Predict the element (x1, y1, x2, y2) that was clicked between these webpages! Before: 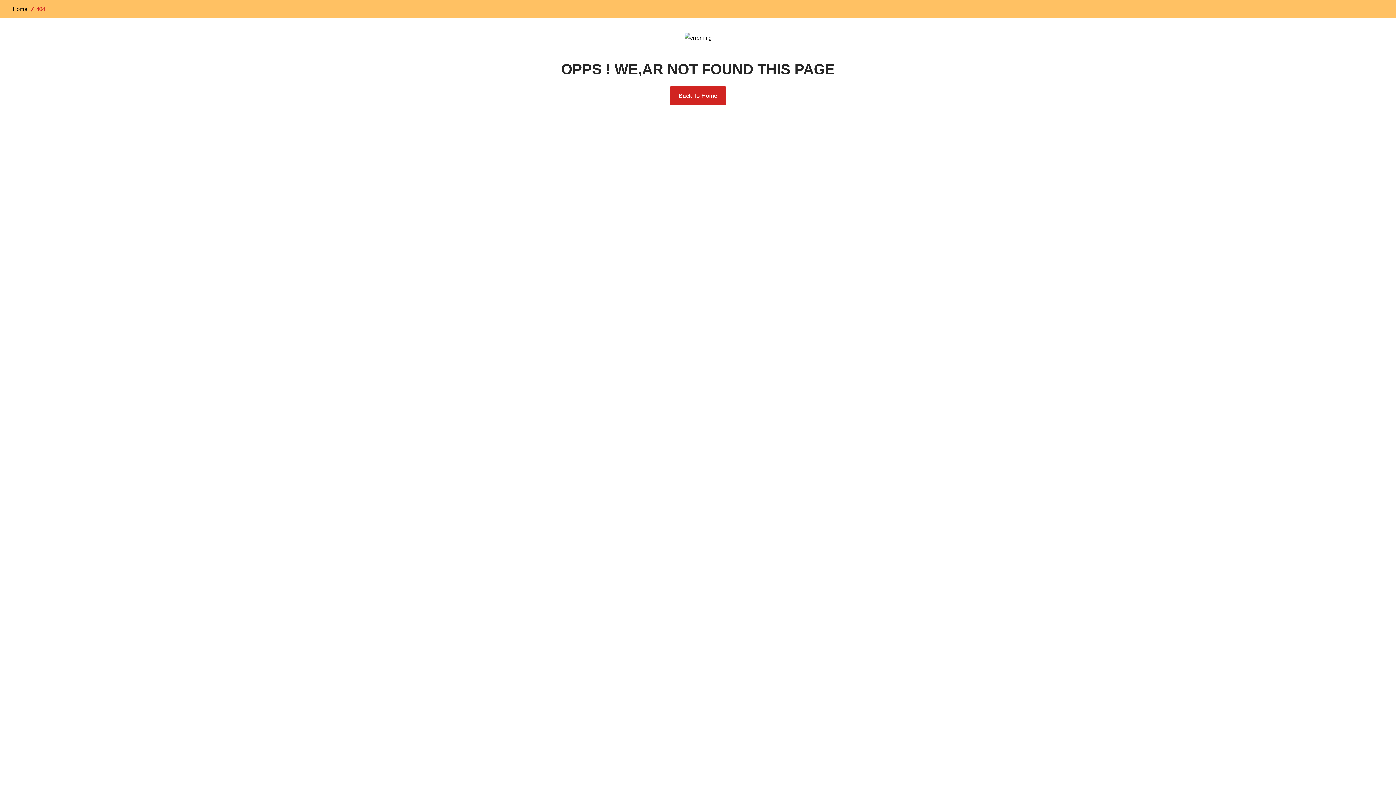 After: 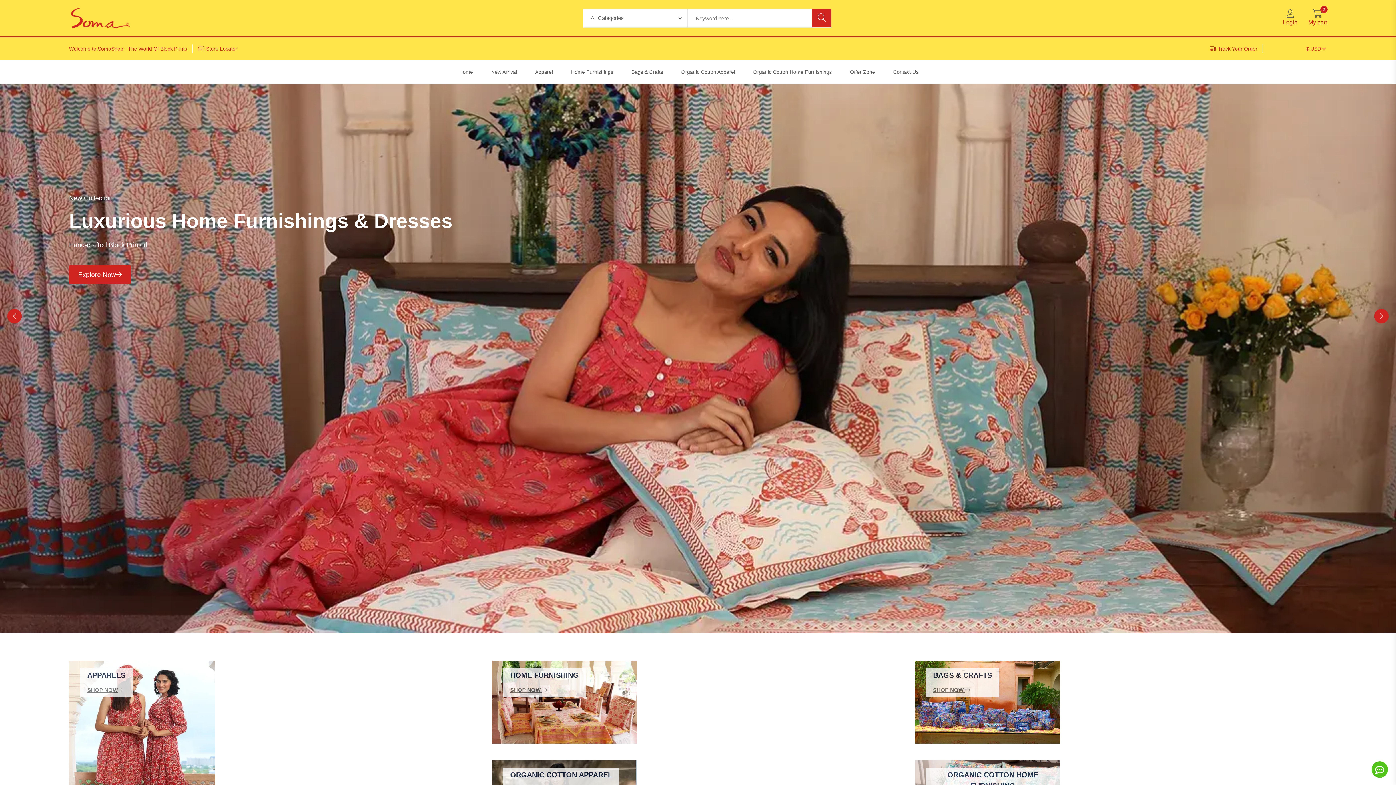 Action: bbox: (669, 86, 726, 105) label: Back To Home